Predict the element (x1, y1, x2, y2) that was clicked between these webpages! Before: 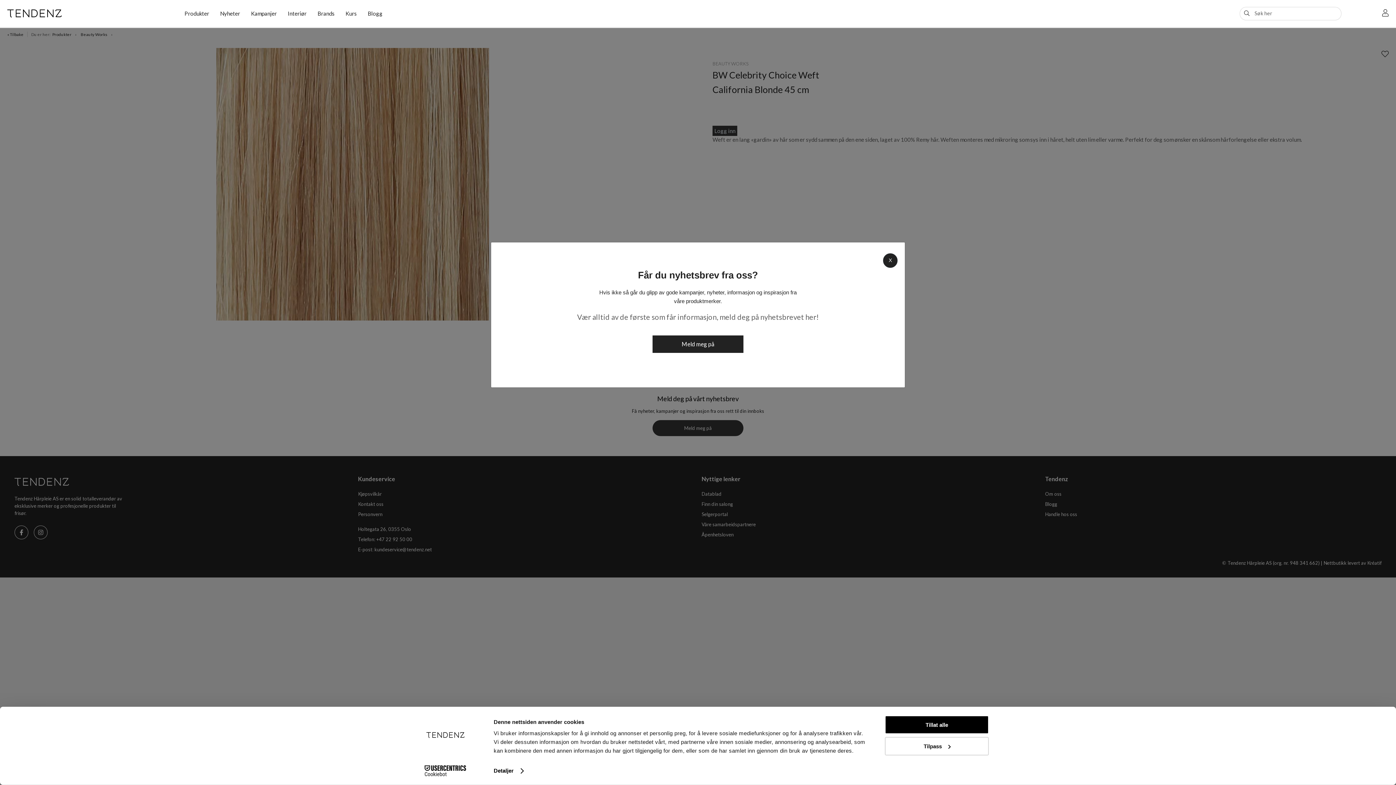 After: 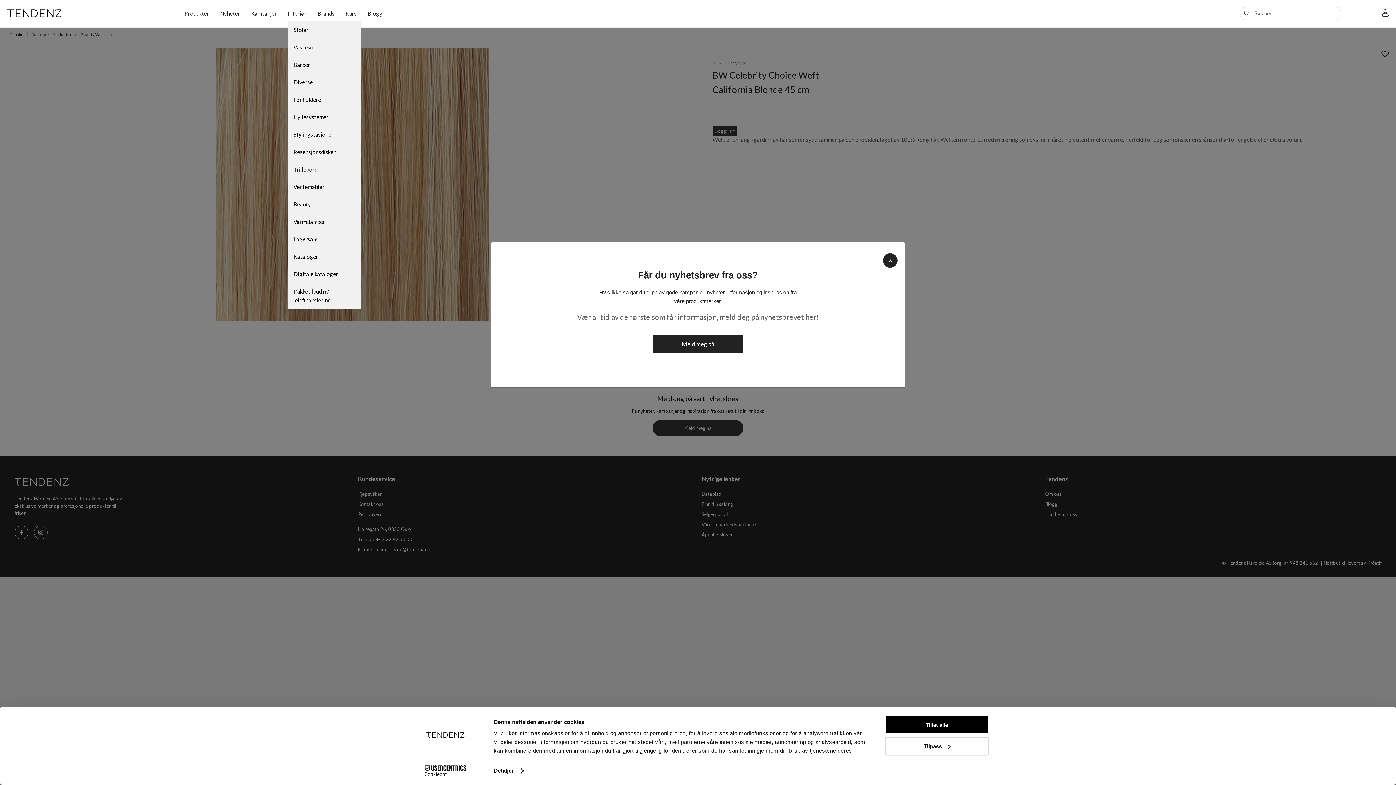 Action: bbox: (287, 10, 306, 16) label: Interiør